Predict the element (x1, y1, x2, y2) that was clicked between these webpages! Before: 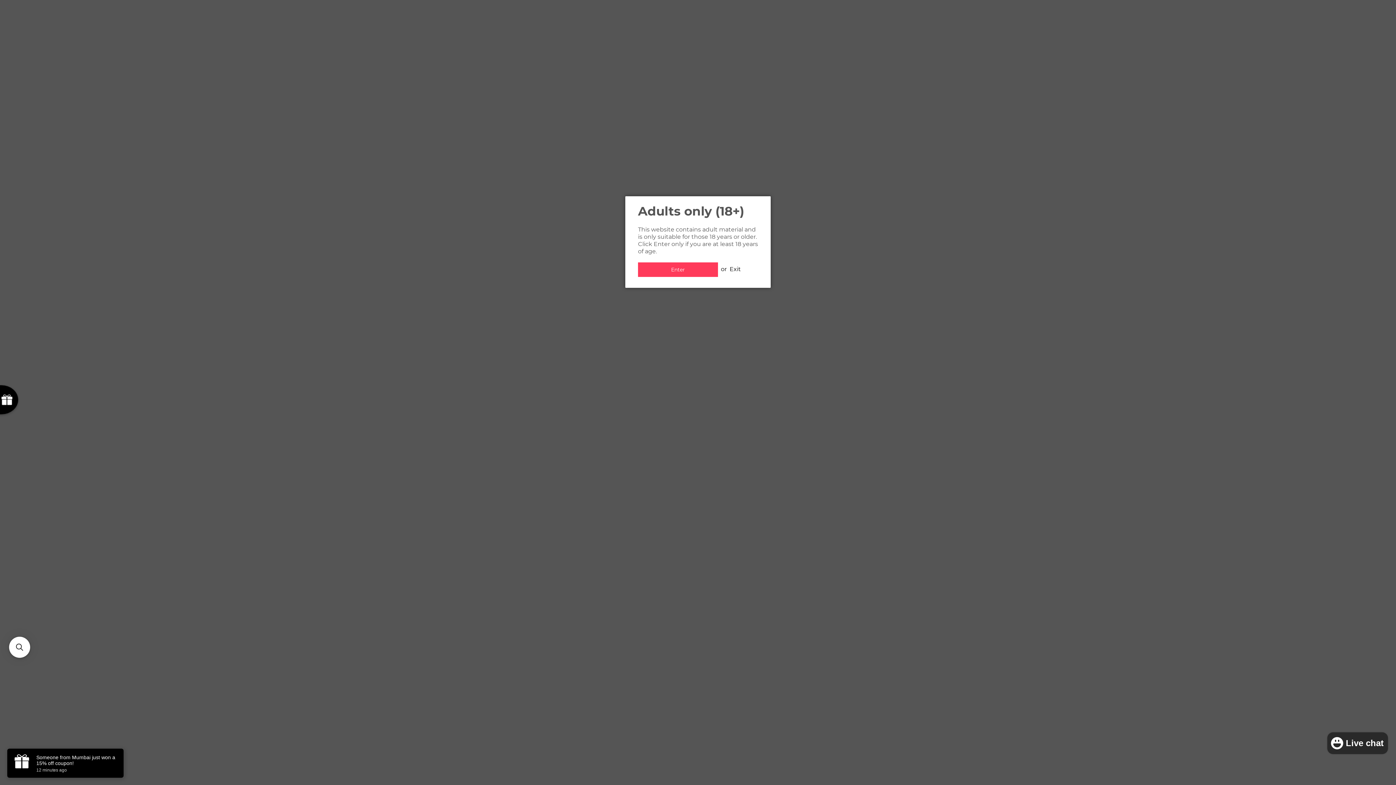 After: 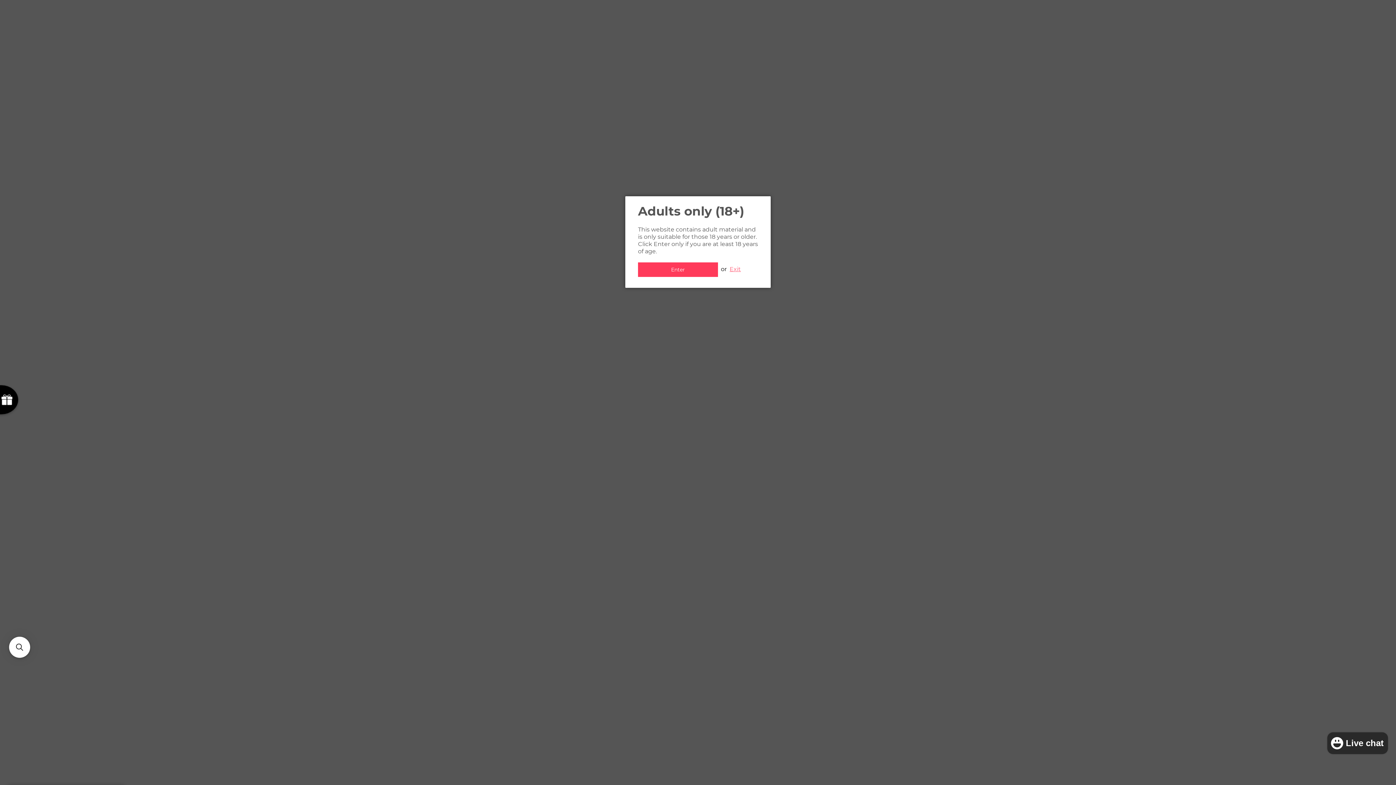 Action: bbox: (729, 265, 741, 272) label: Exit